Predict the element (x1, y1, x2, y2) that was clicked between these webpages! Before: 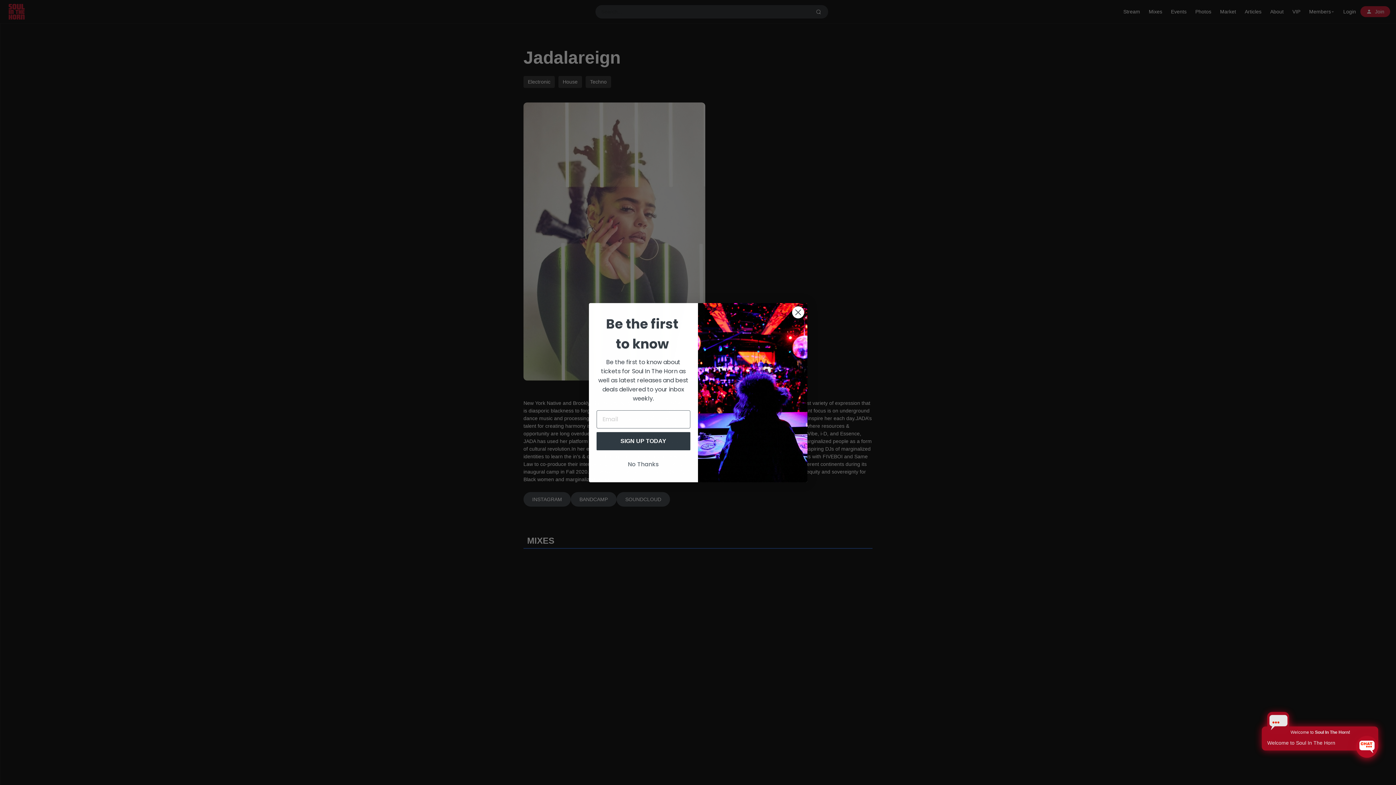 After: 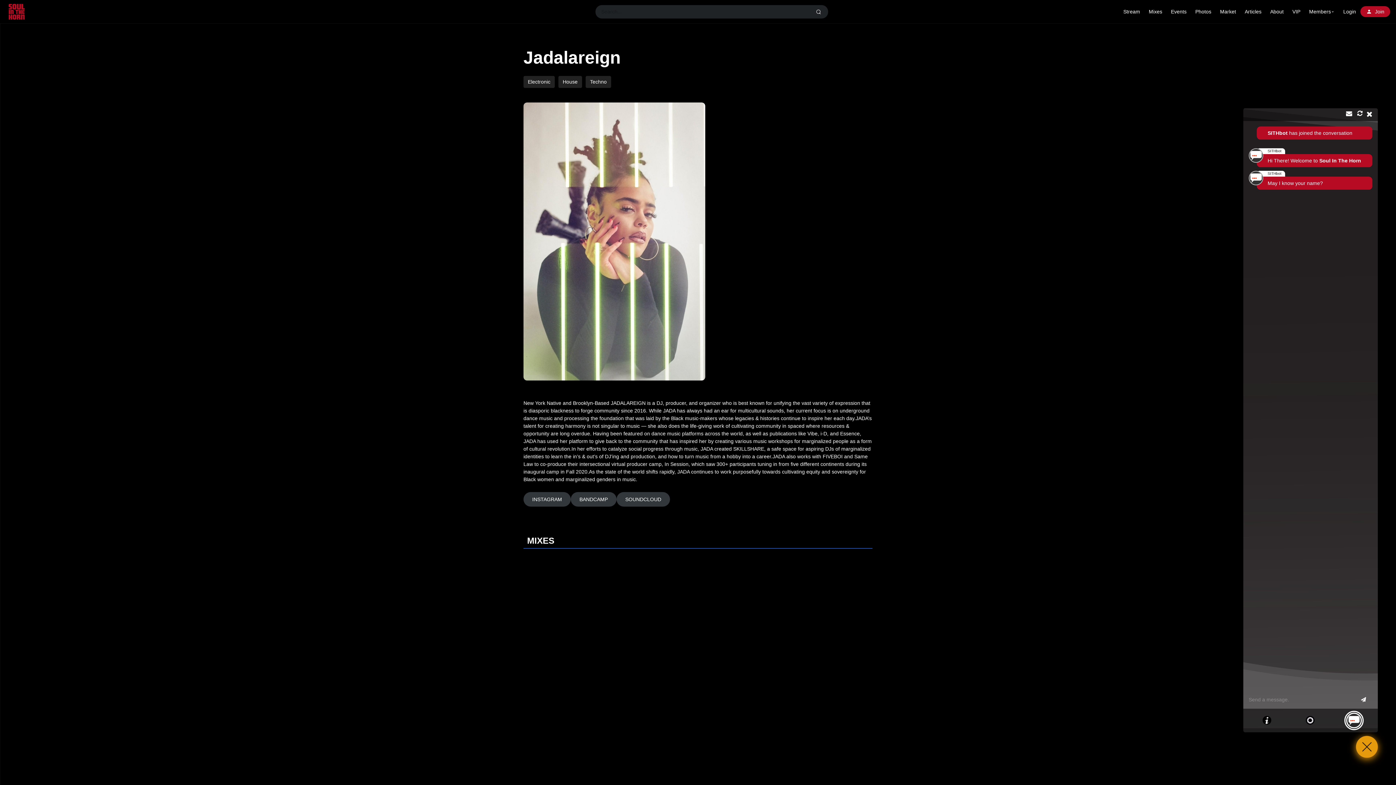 Action: label: Click to open or close the chatbot bbox: (1356, 736, 1378, 758)